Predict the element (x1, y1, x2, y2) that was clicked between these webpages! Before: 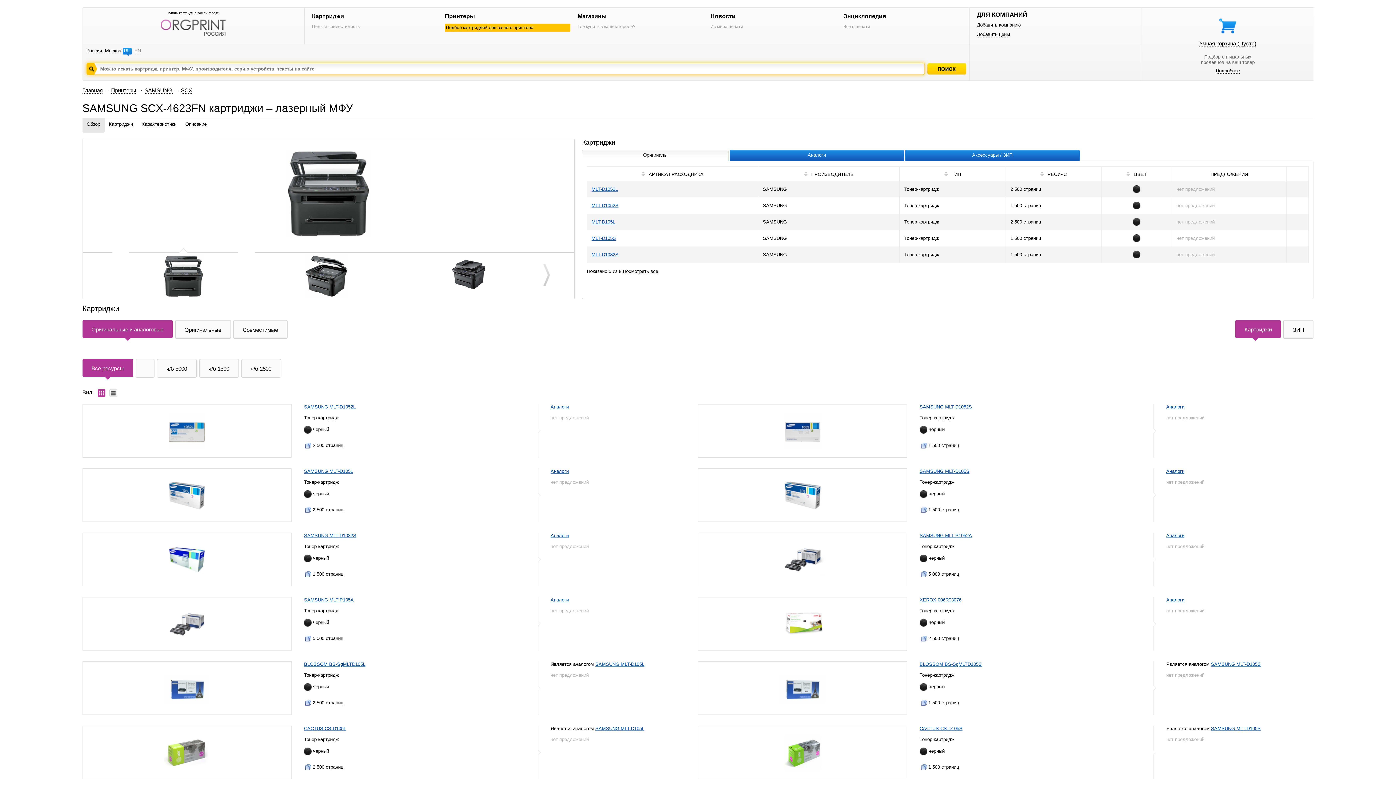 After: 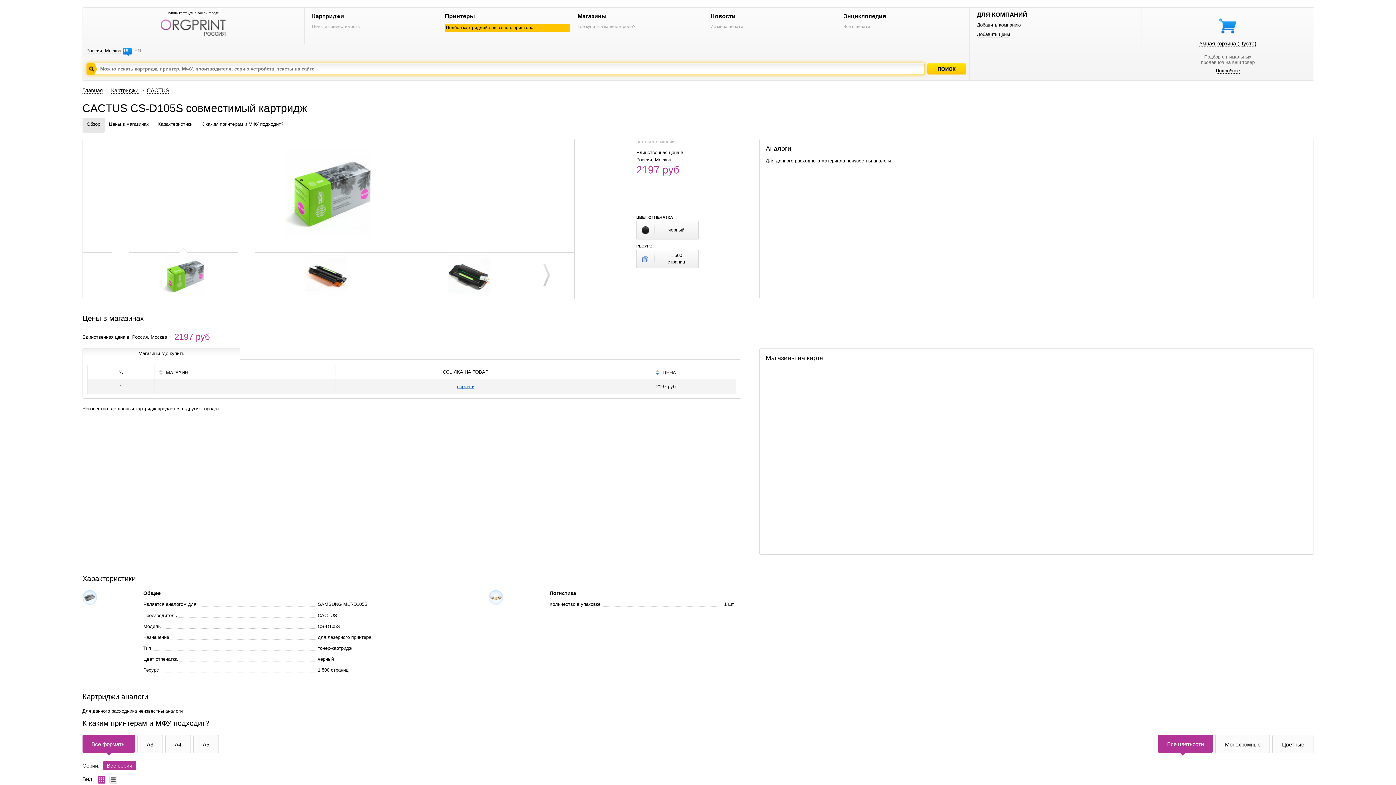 Action: label: CACTUS CS-D105S bbox: (919, 726, 962, 731)